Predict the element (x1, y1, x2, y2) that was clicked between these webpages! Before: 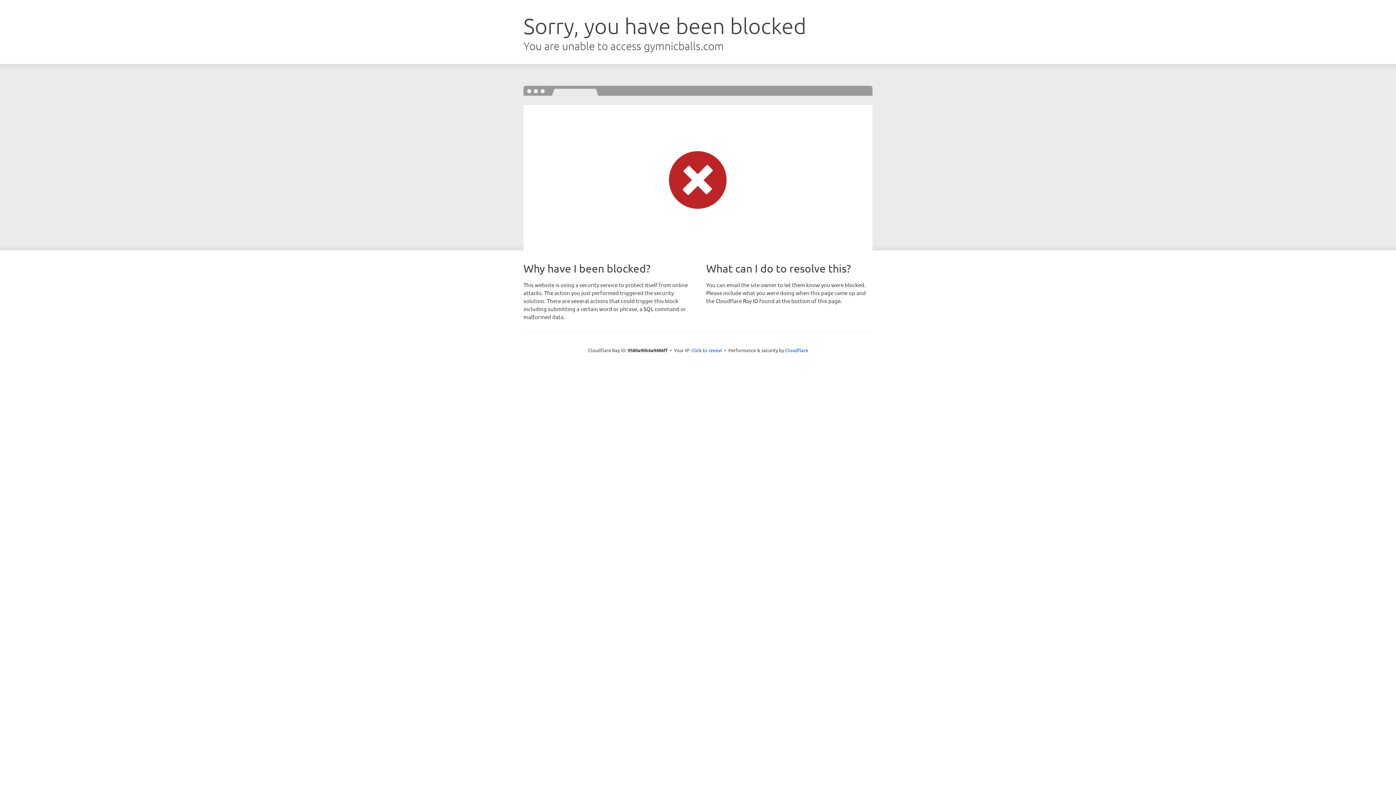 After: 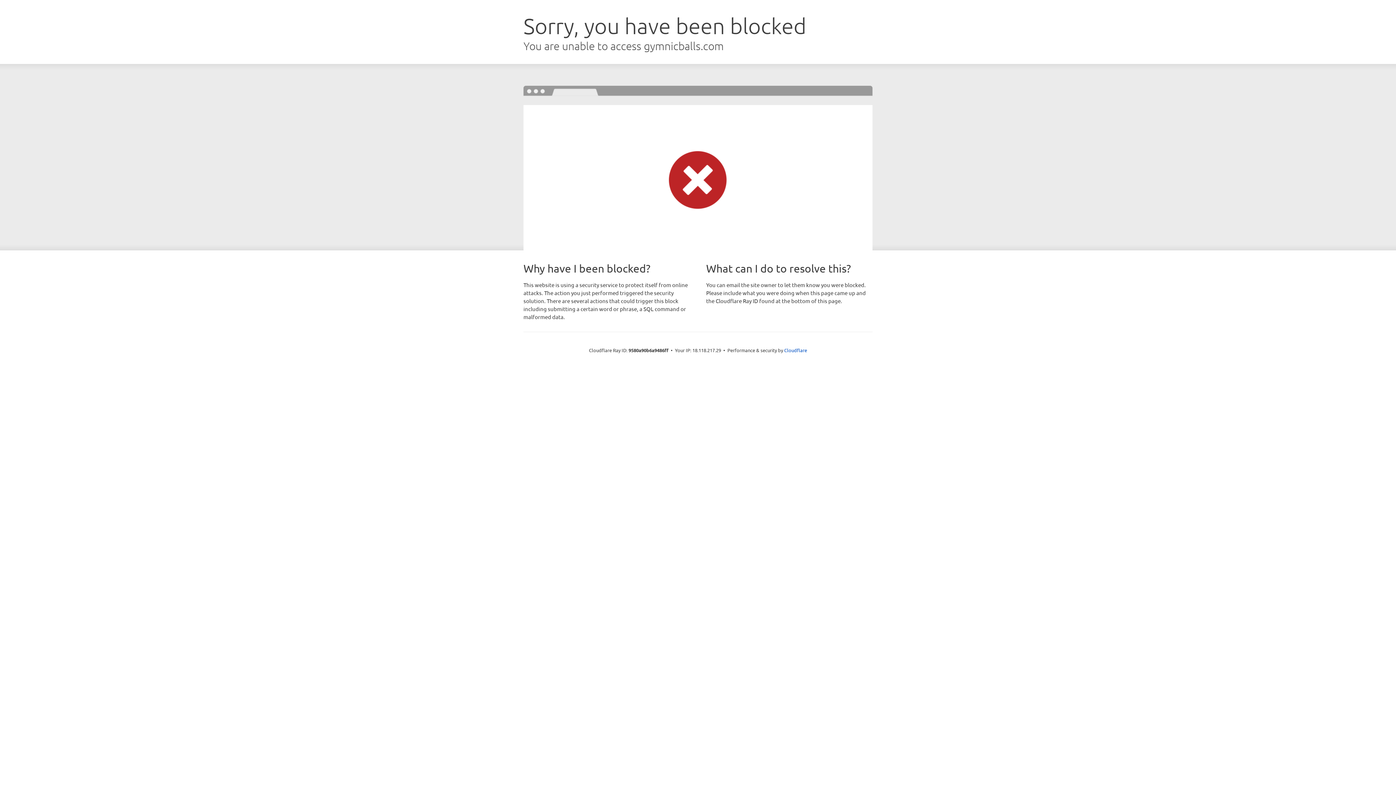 Action: bbox: (691, 346, 722, 353) label: Click to reveal